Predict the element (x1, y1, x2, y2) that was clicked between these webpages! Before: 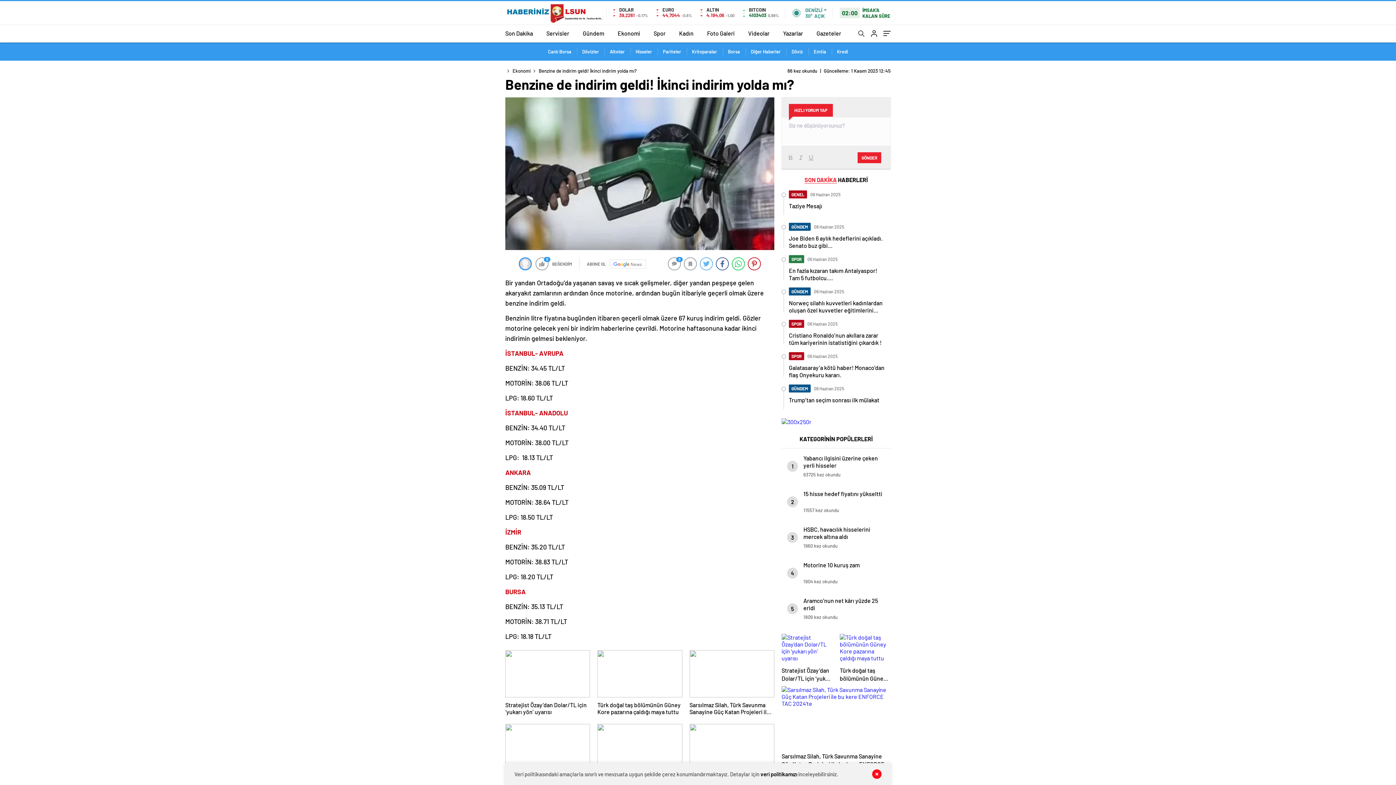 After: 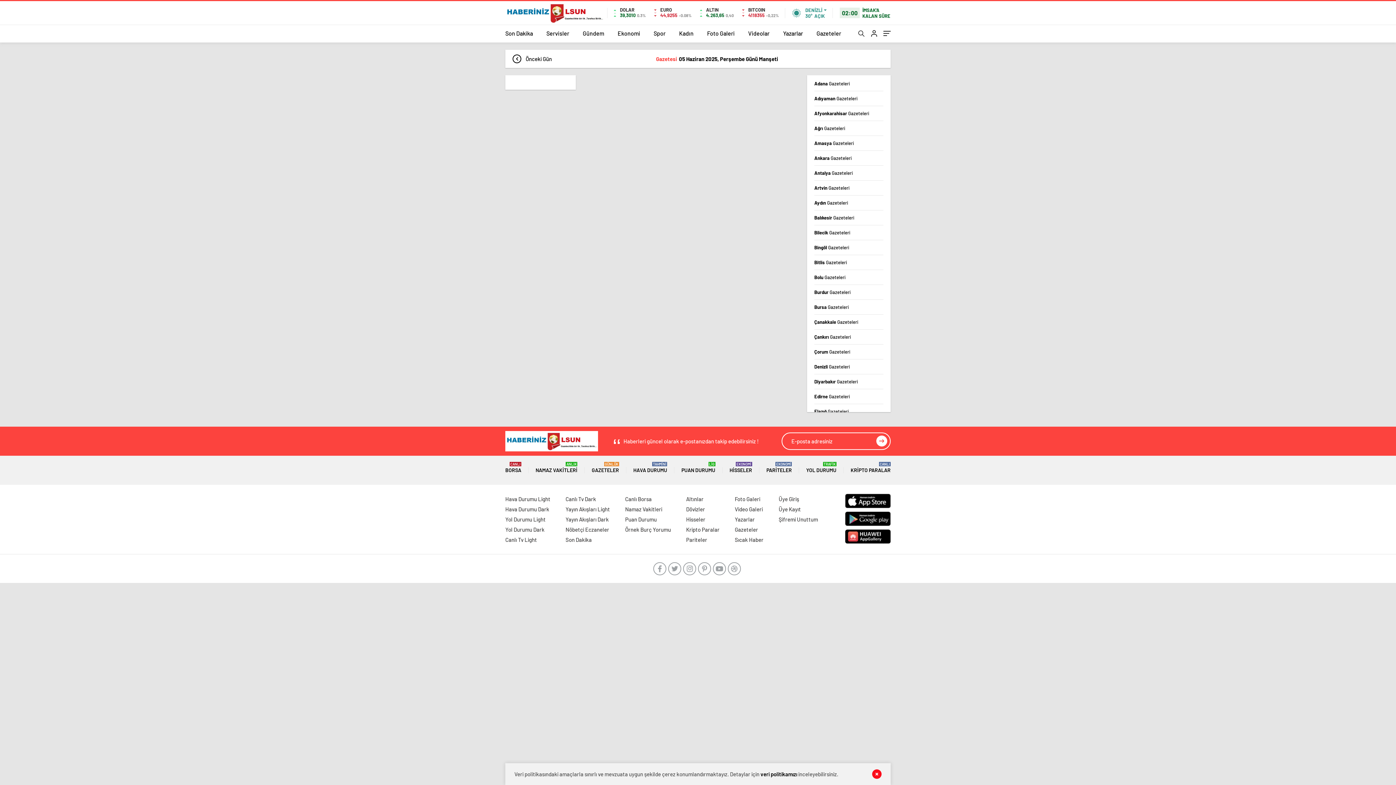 Action: label: Gazeteler bbox: (816, 24, 841, 42)